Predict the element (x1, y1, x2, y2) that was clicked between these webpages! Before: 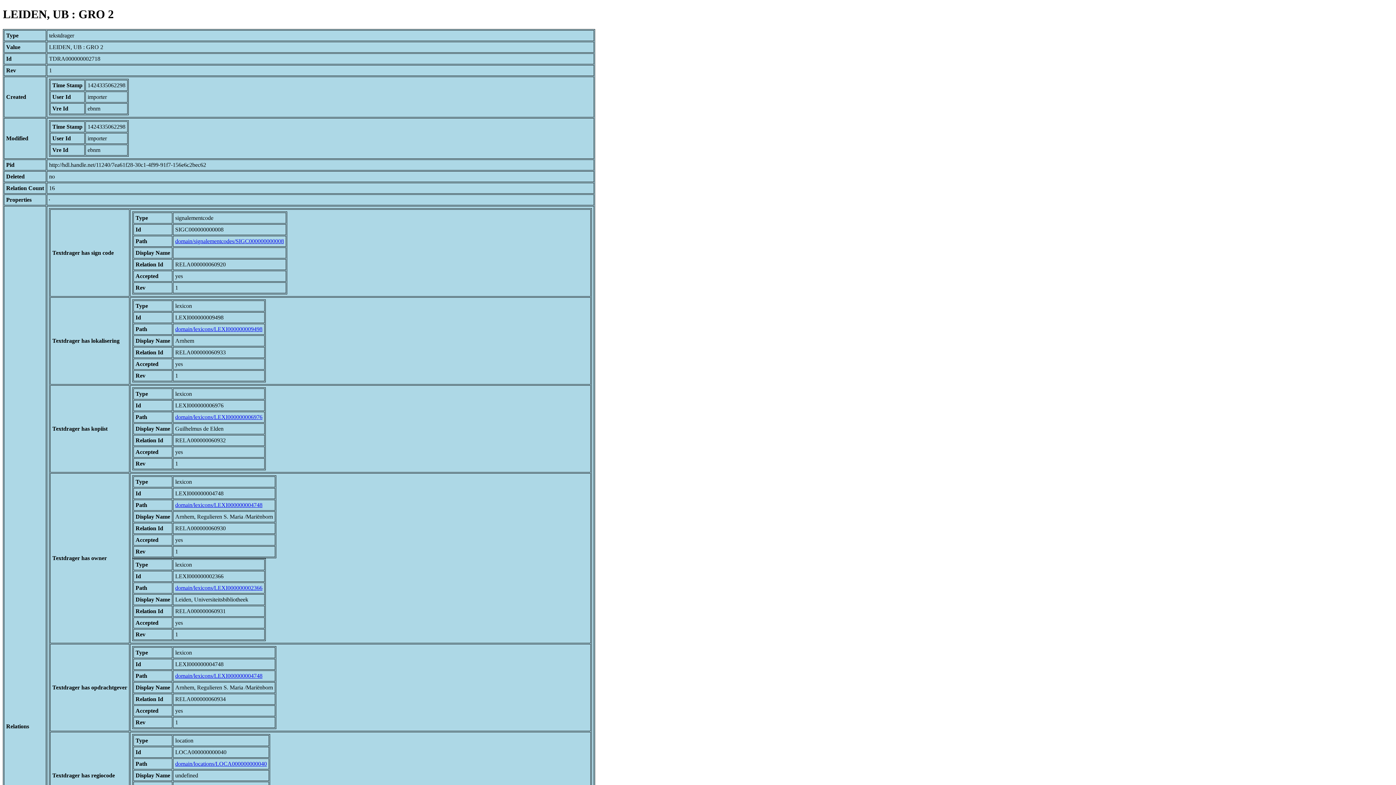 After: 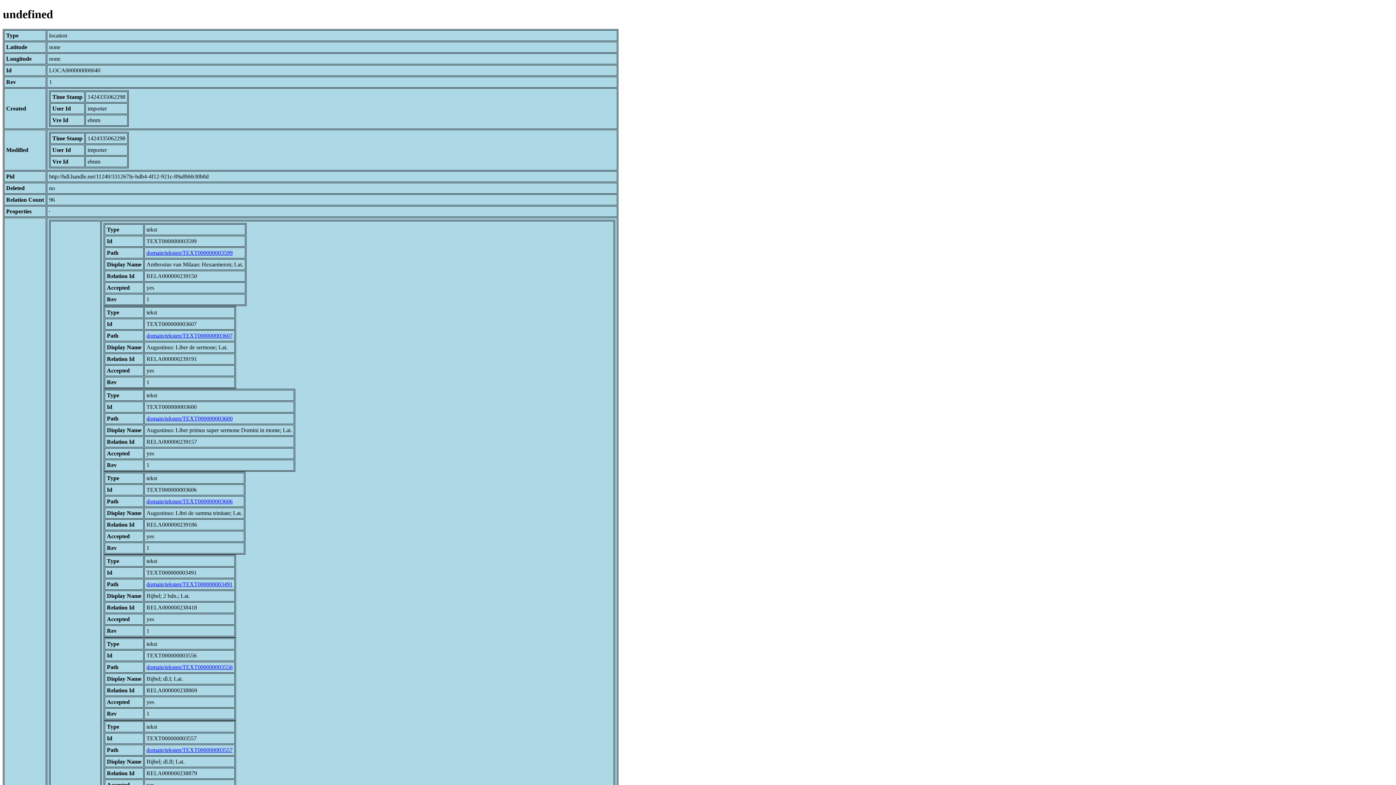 Action: label: domain/locations/LOCA000000000040 bbox: (175, 761, 266, 767)